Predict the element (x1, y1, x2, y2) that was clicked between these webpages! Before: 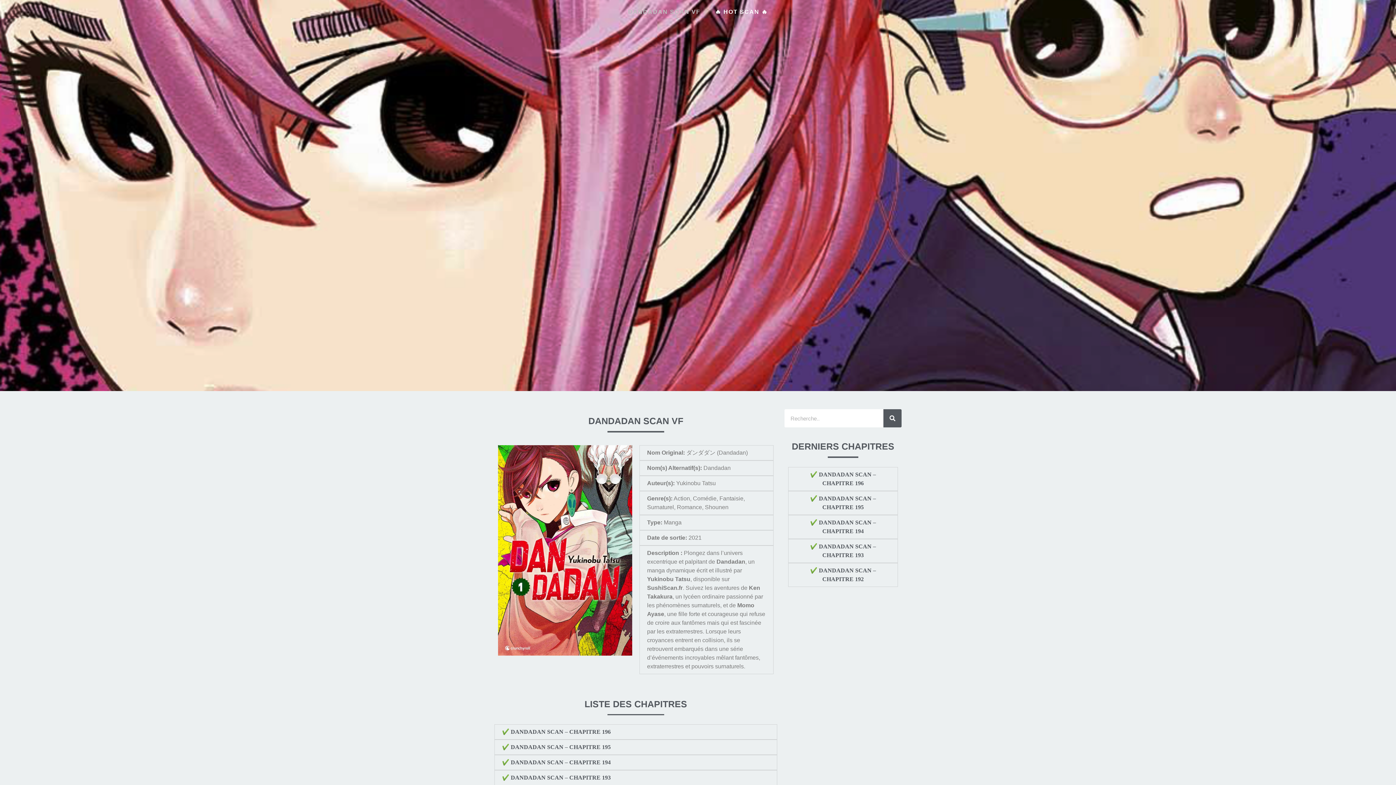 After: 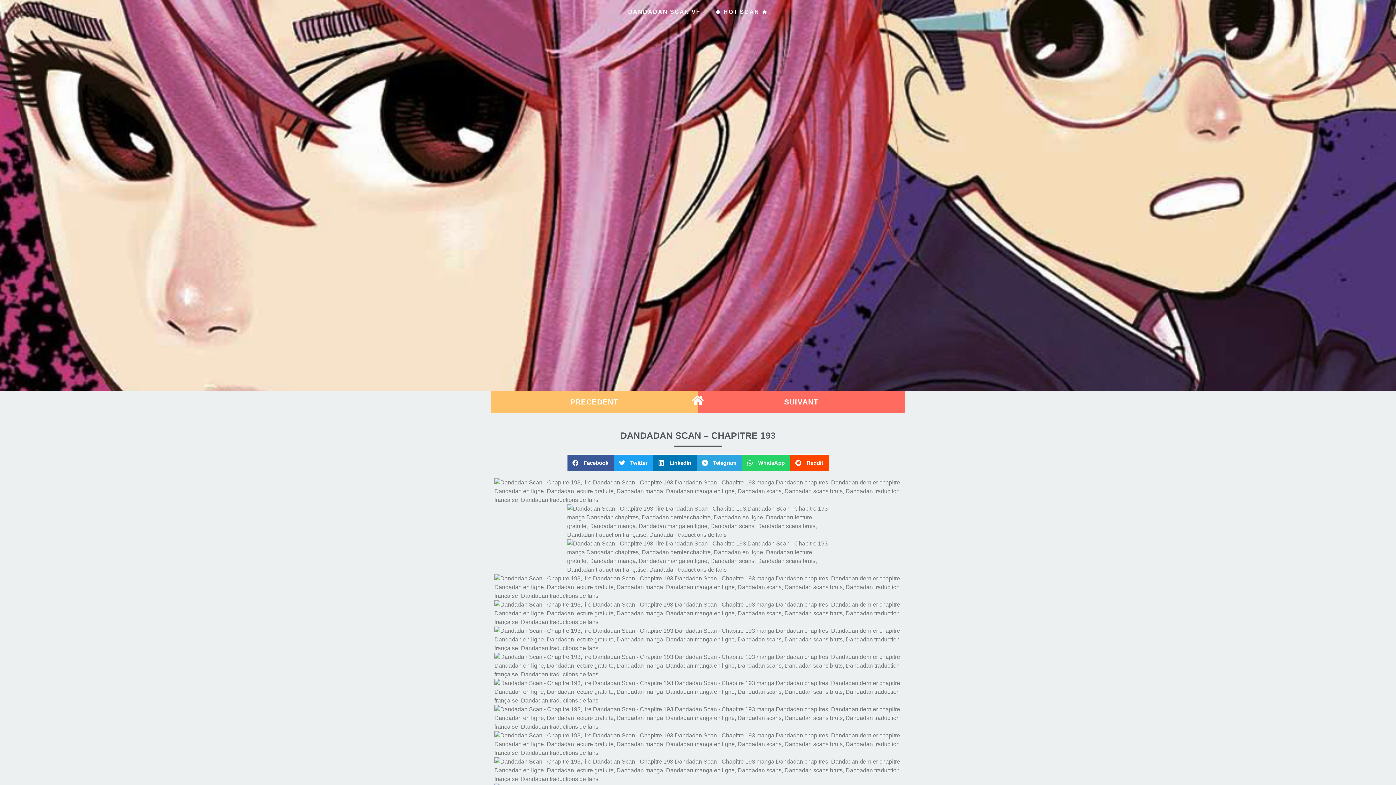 Action: bbox: (510, 774, 610, 781) label: DANDADAN SCAN – CHAPITRE 193